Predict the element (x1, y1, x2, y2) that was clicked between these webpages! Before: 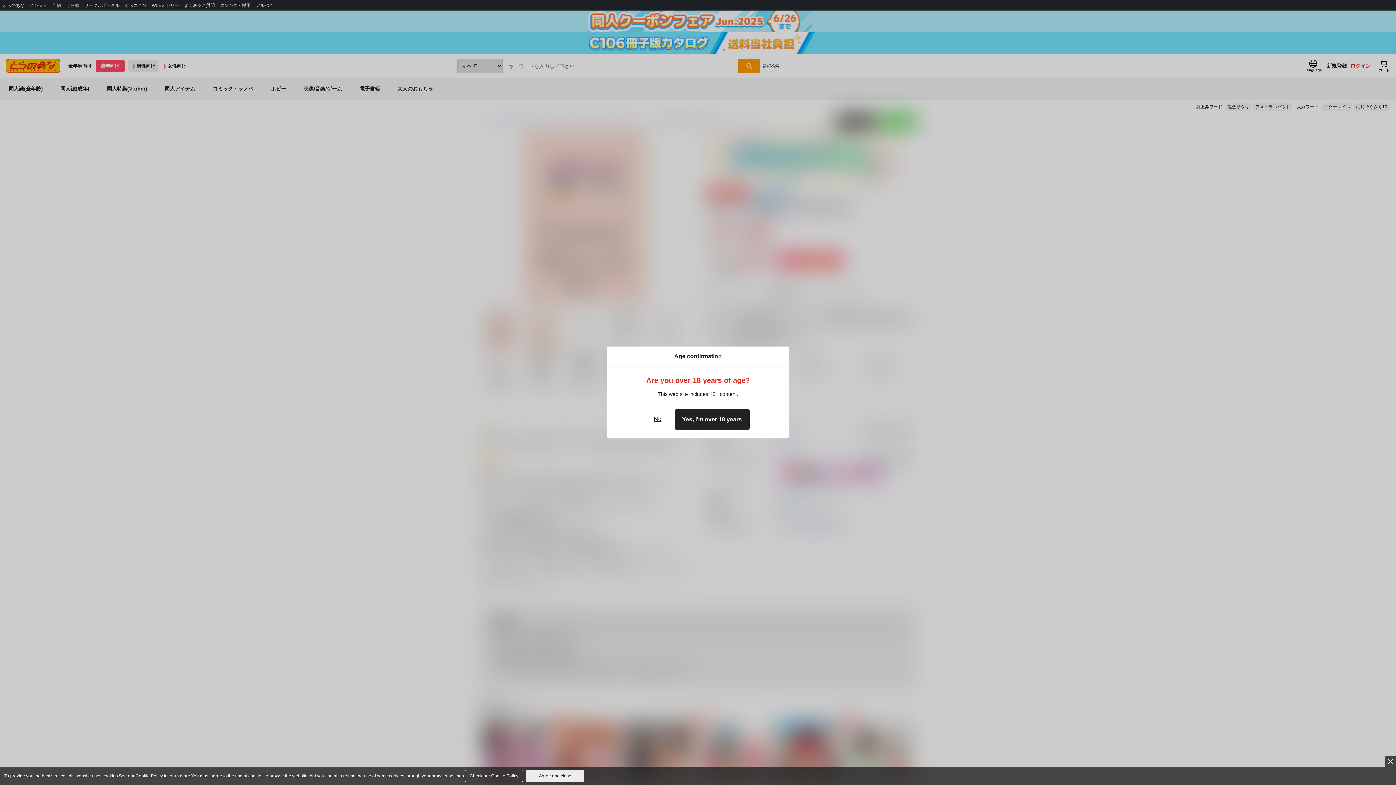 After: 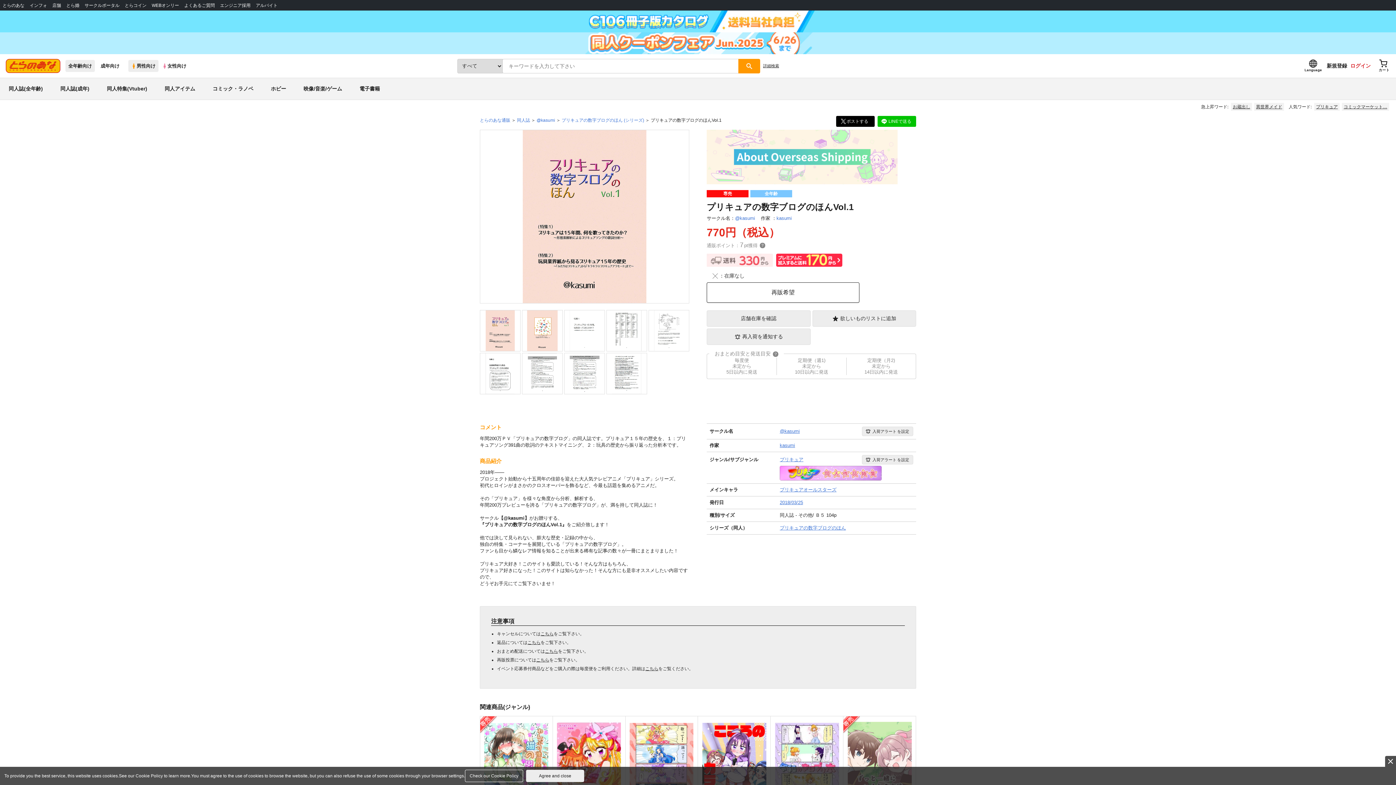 Action: bbox: (646, 409, 668, 430) label: No